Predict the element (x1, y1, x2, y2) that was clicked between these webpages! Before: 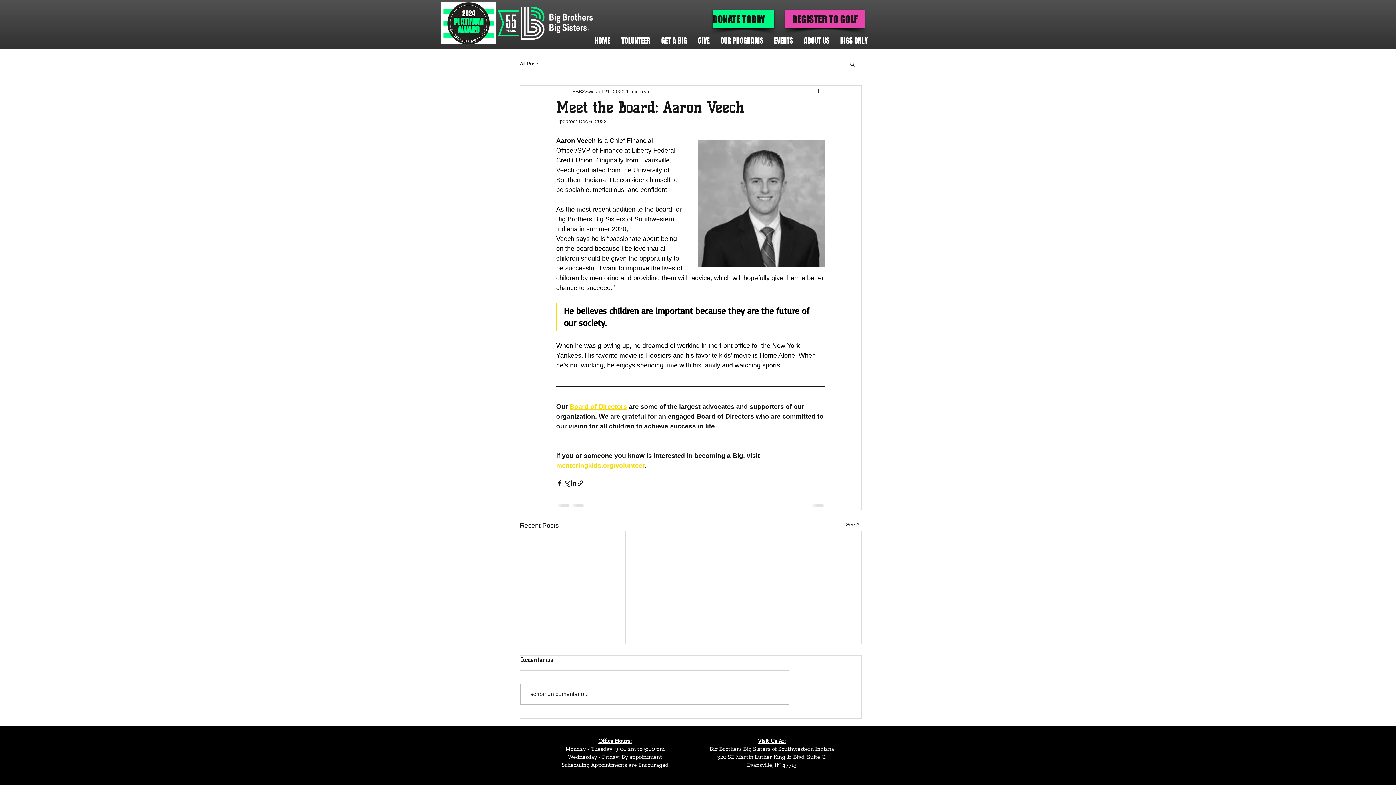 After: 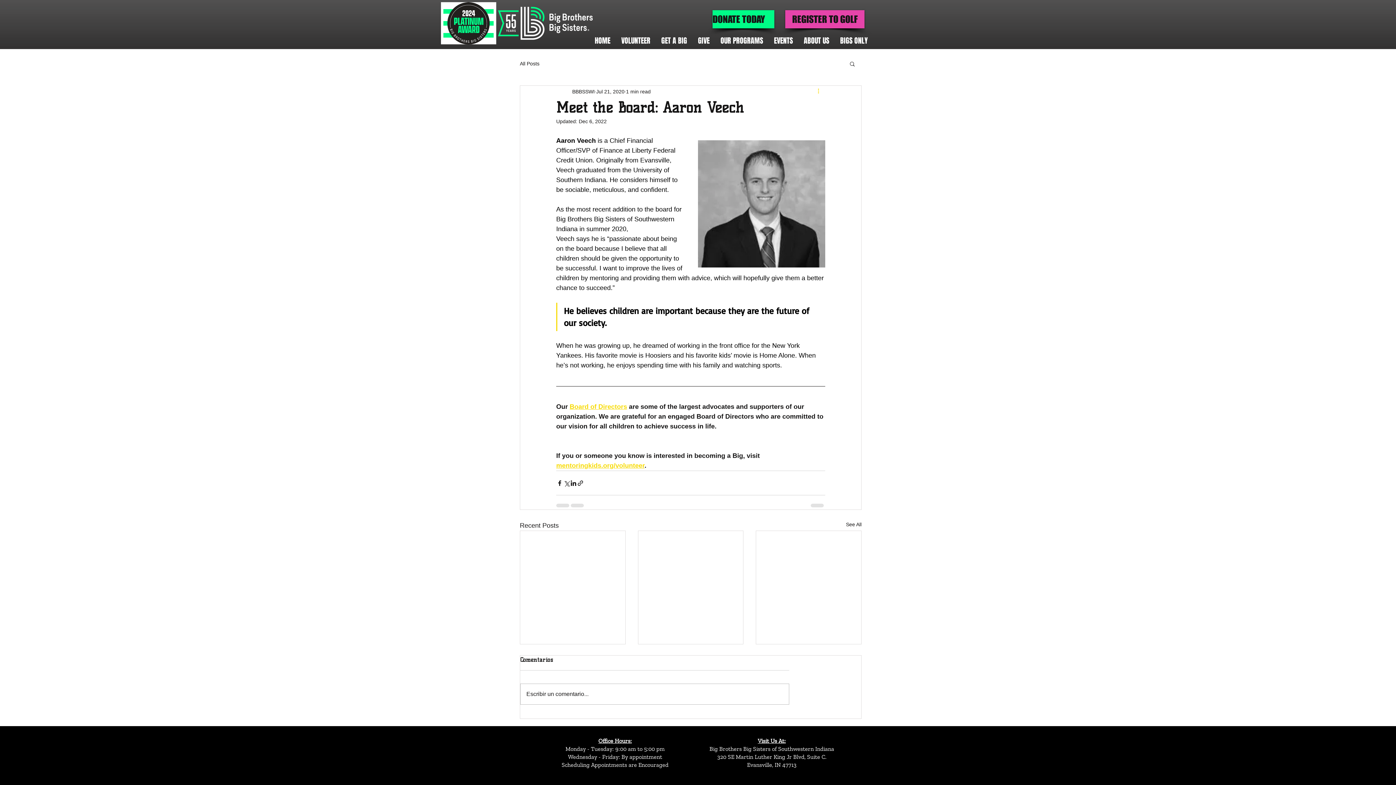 Action: bbox: (816, 87, 825, 96) label: More actions